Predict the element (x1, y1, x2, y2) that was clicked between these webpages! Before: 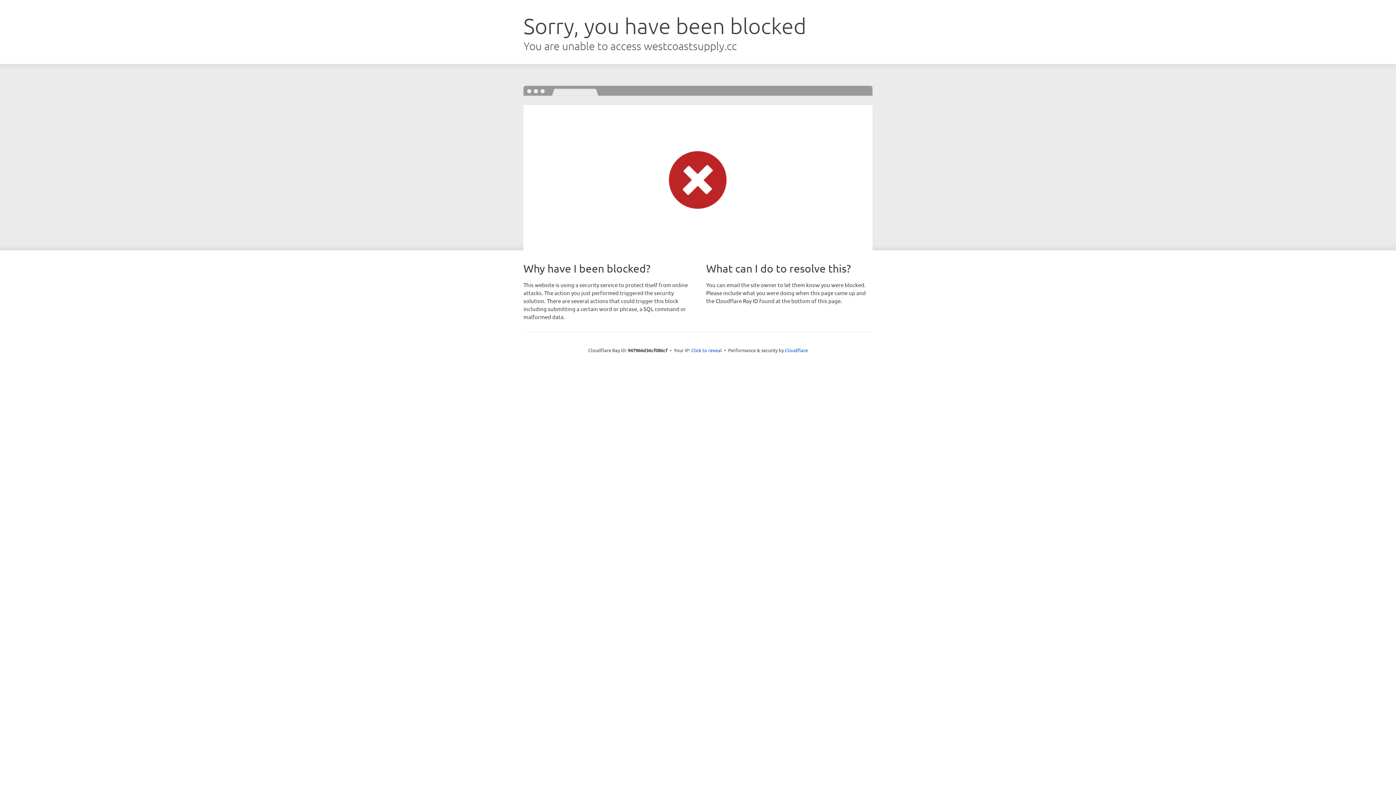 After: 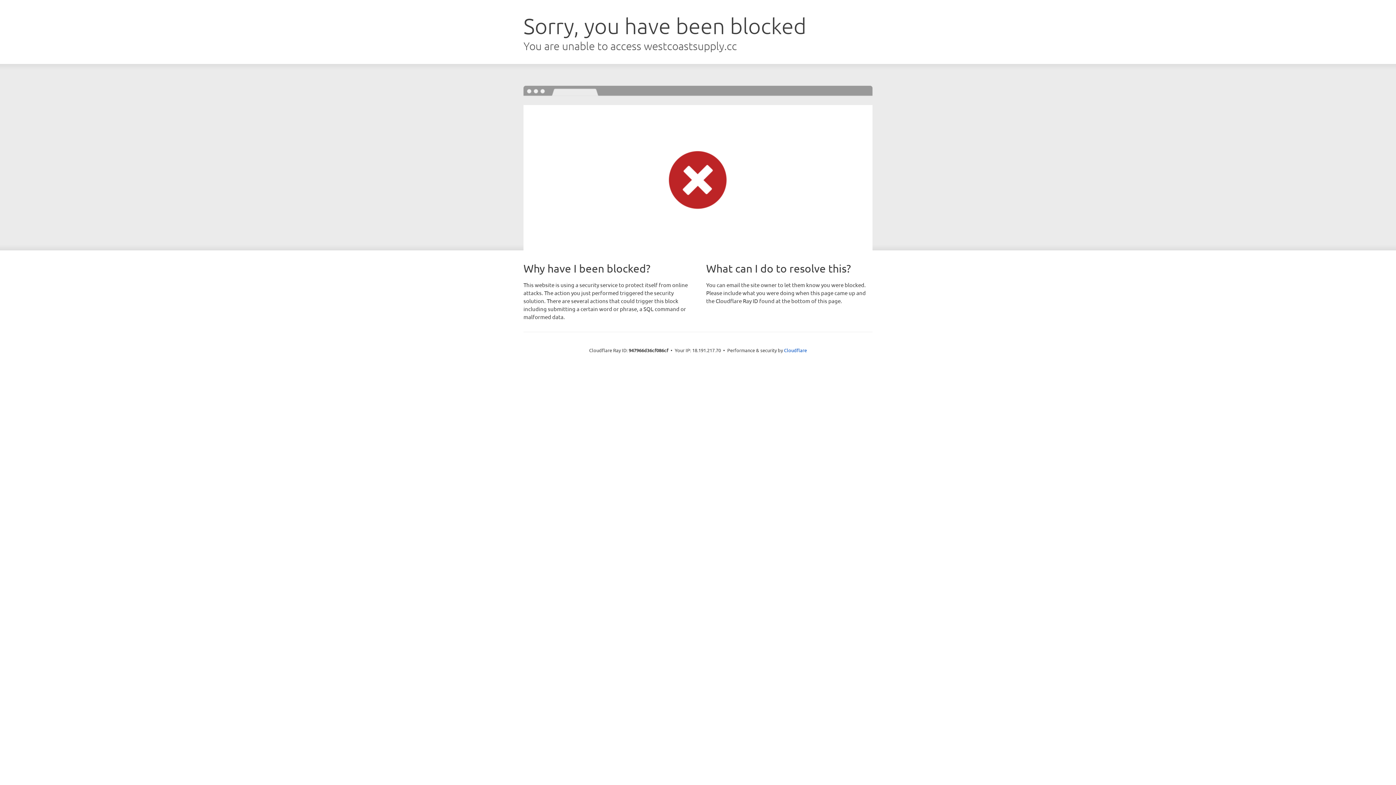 Action: label: Click to reveal bbox: (691, 346, 722, 353)